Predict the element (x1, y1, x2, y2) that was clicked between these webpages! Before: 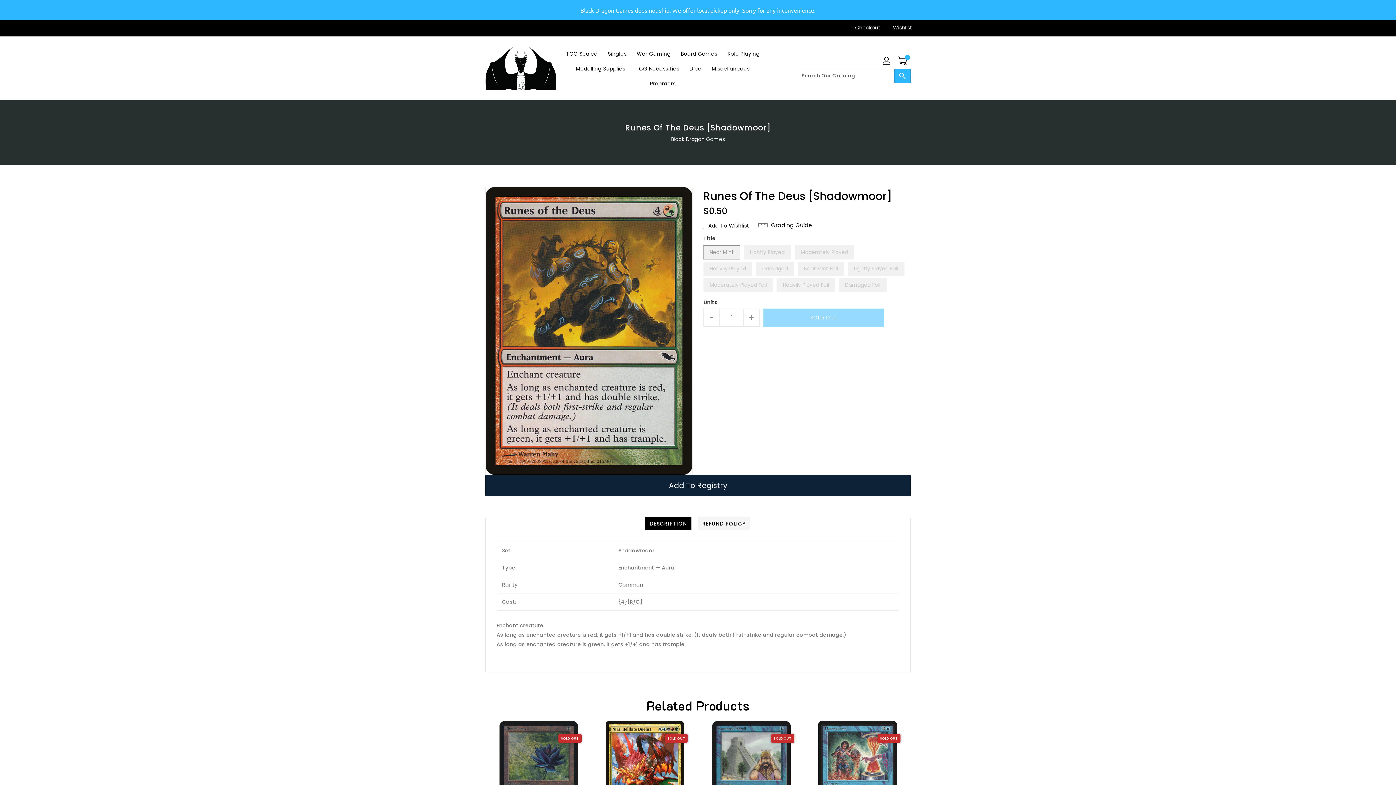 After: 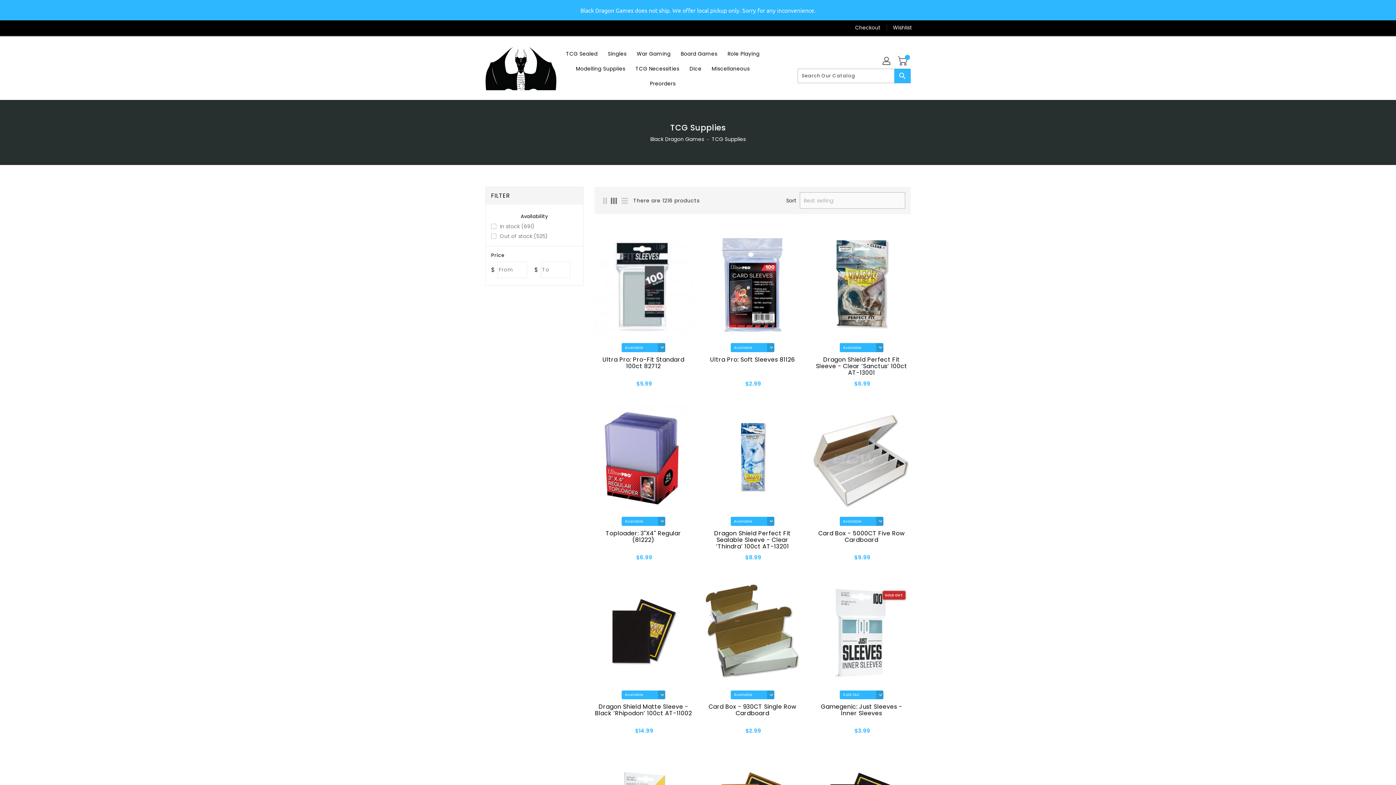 Action: label: TCG Necessities bbox: (631, 61, 683, 76)